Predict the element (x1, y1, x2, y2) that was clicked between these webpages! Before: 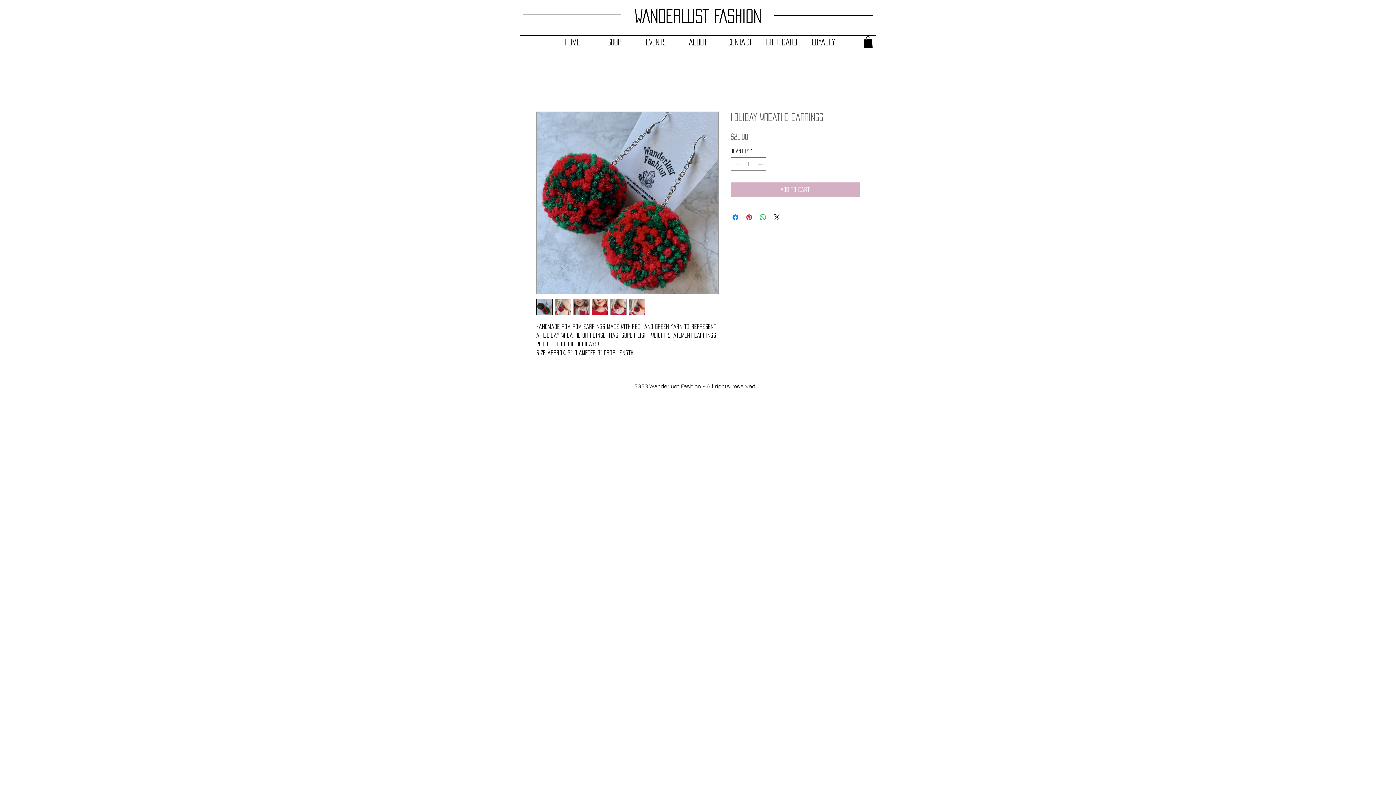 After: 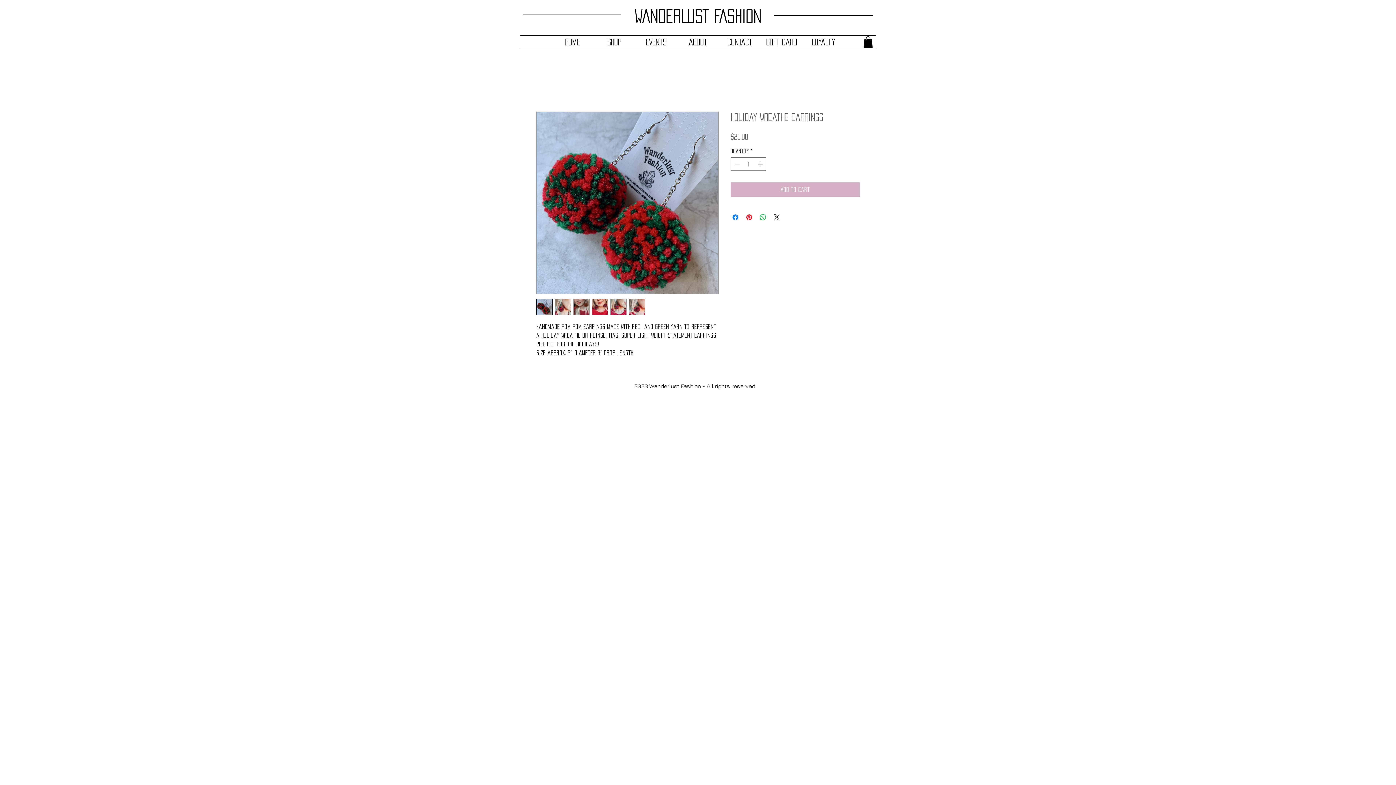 Action: bbox: (554, 298, 571, 315)